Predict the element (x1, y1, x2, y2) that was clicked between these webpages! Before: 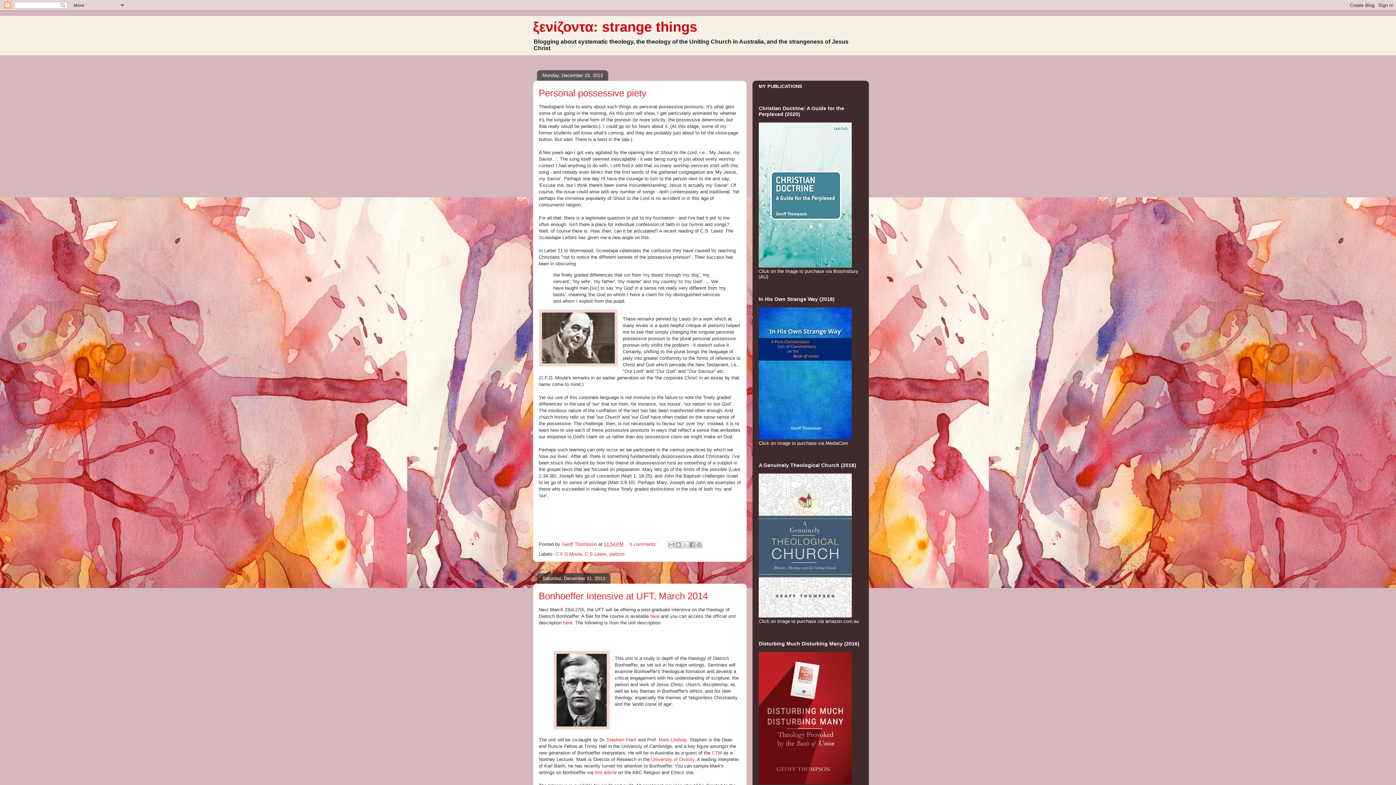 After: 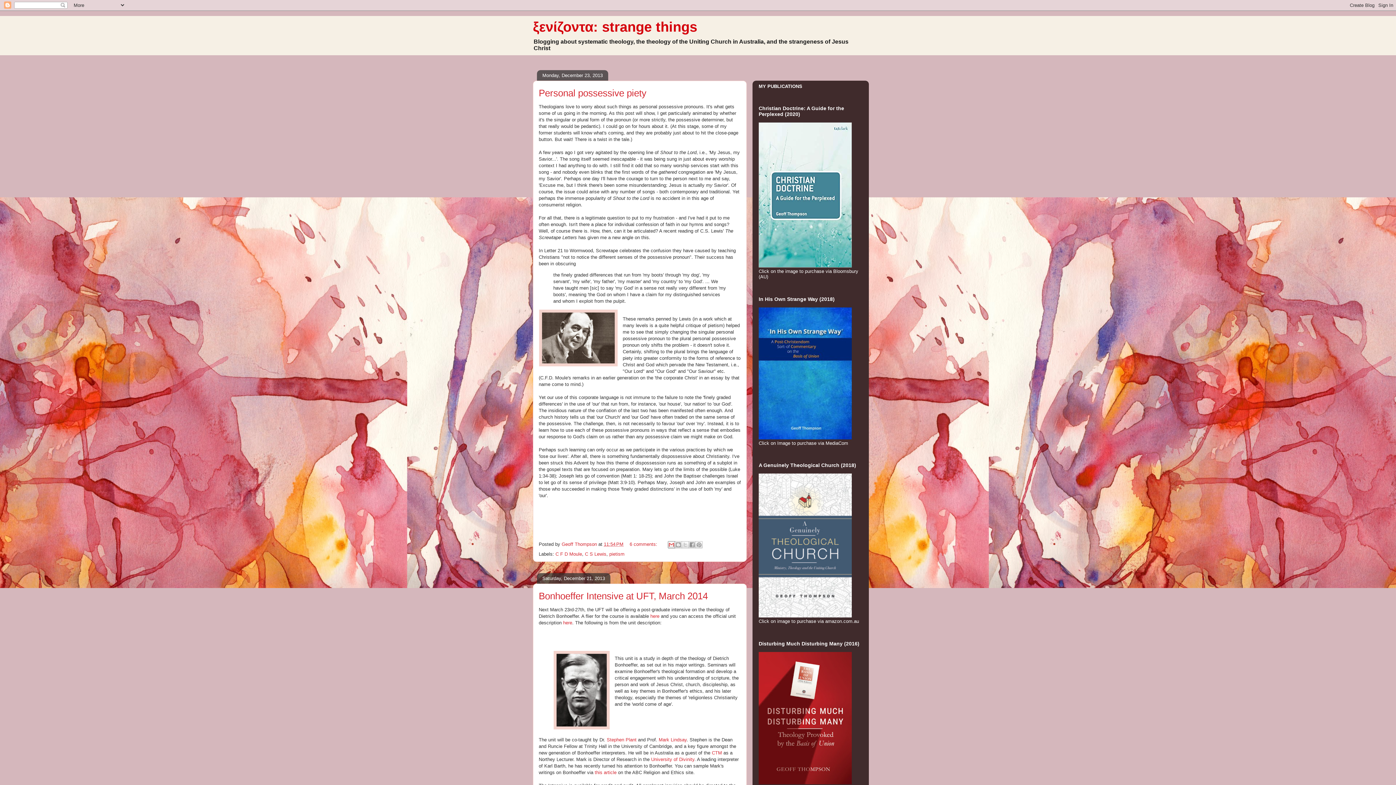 Action: label: Email This bbox: (668, 541, 675, 548)